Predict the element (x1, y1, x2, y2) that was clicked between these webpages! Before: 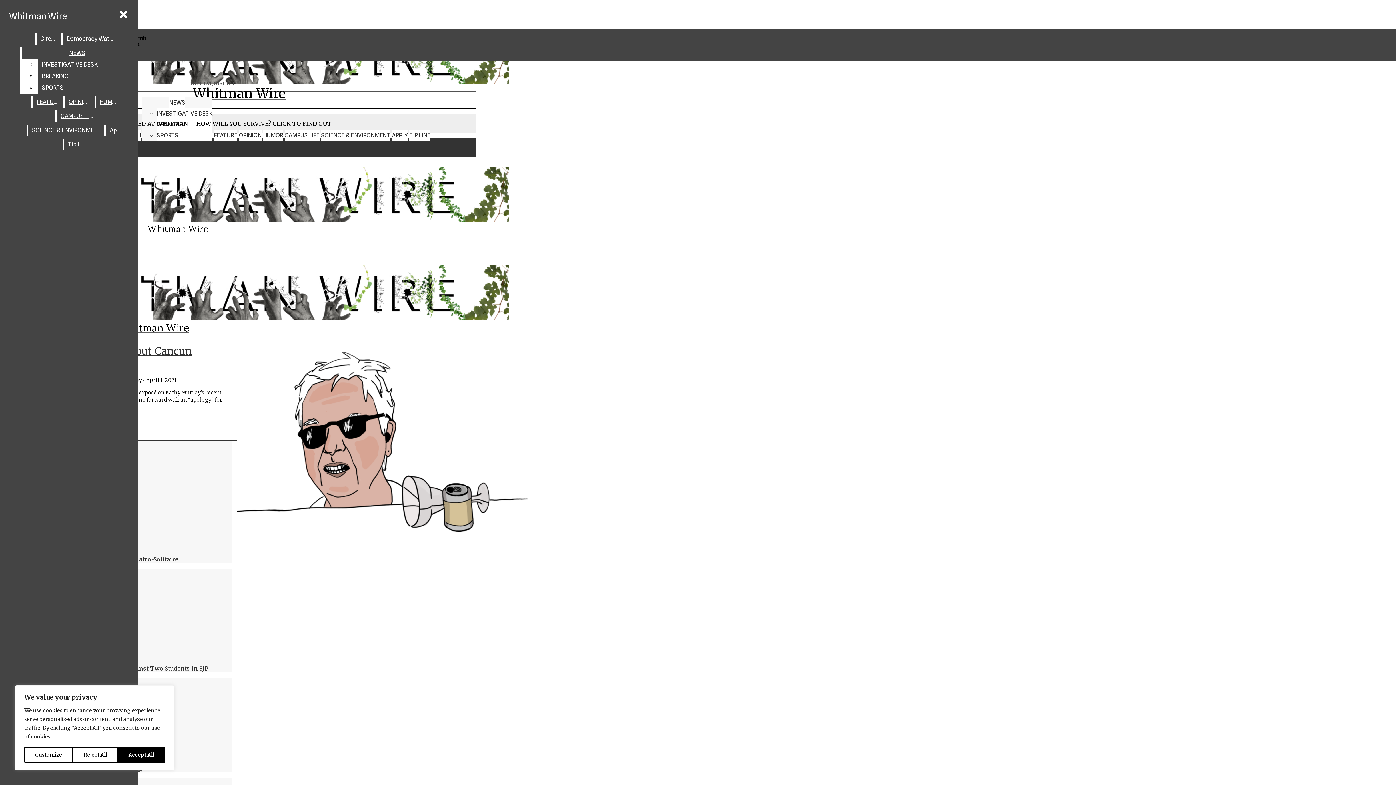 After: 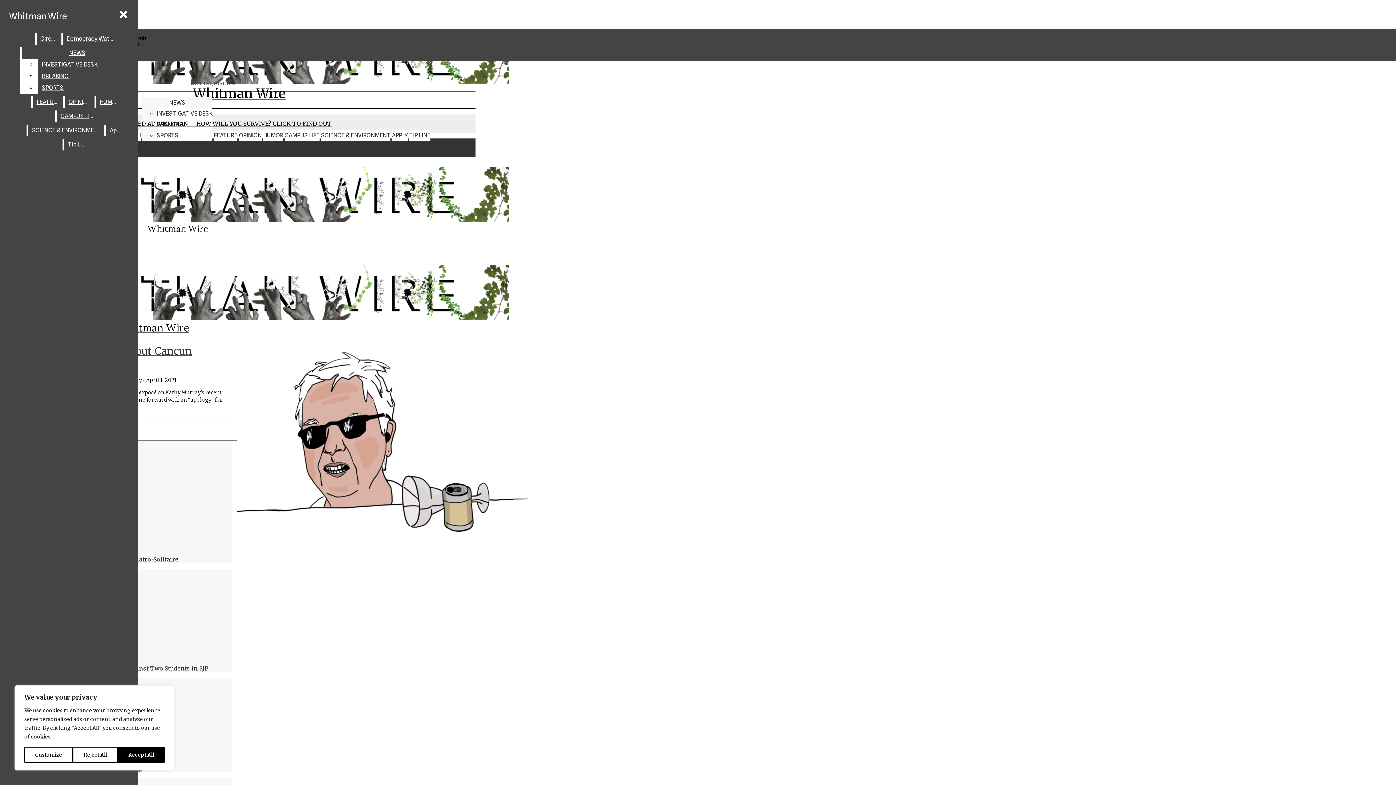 Action: label:  Vimeo bbox: (2, 10, 475, 17)